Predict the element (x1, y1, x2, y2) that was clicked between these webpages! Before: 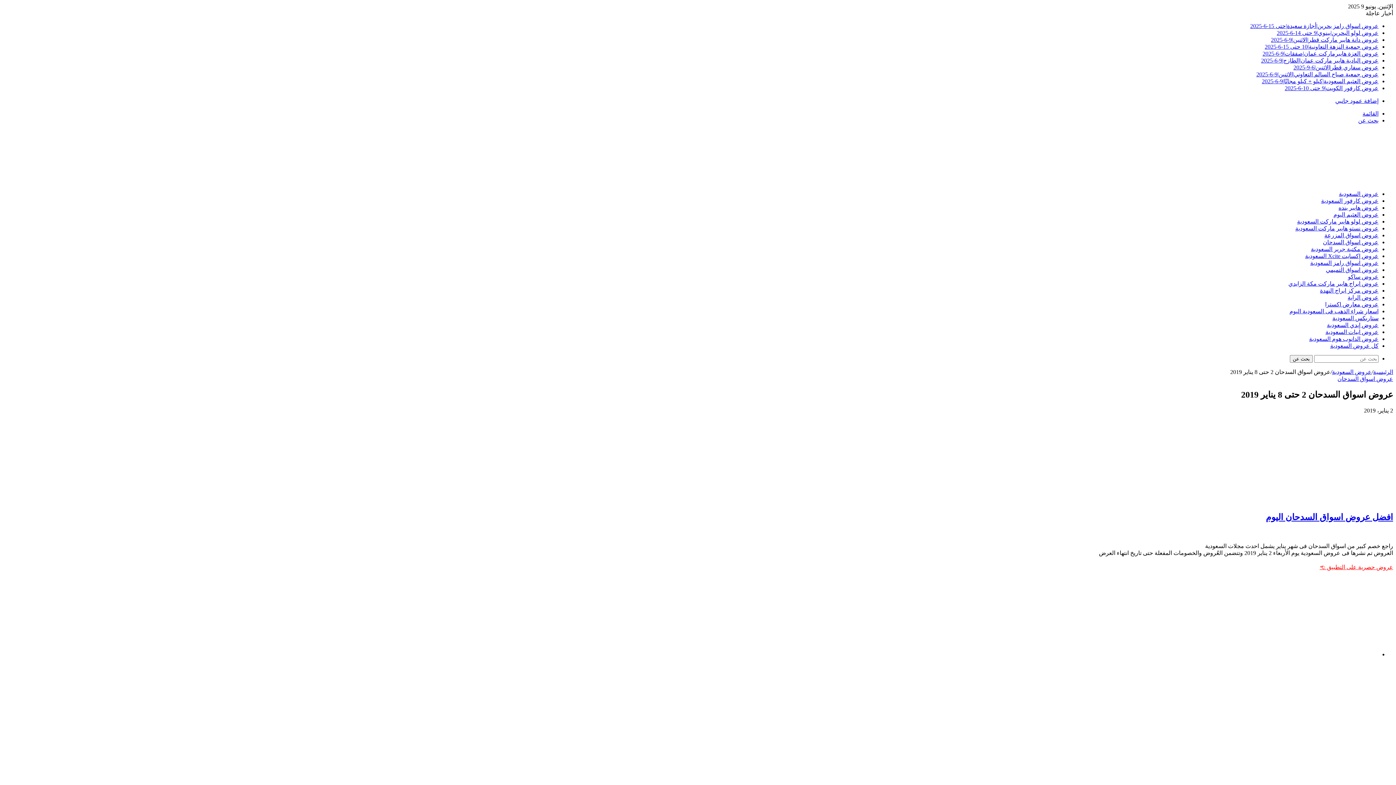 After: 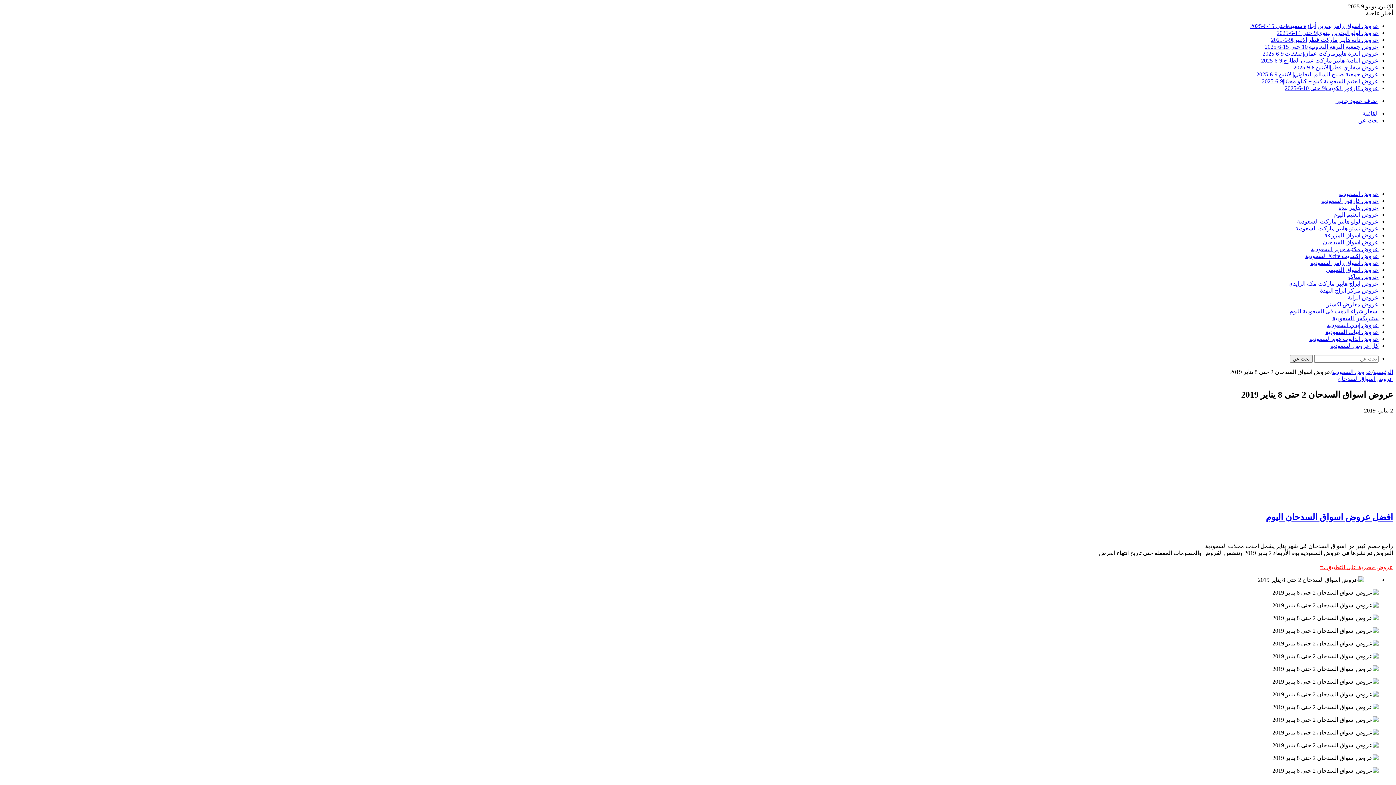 Action: bbox: (1362, 110, 1378, 116) label: القائمة